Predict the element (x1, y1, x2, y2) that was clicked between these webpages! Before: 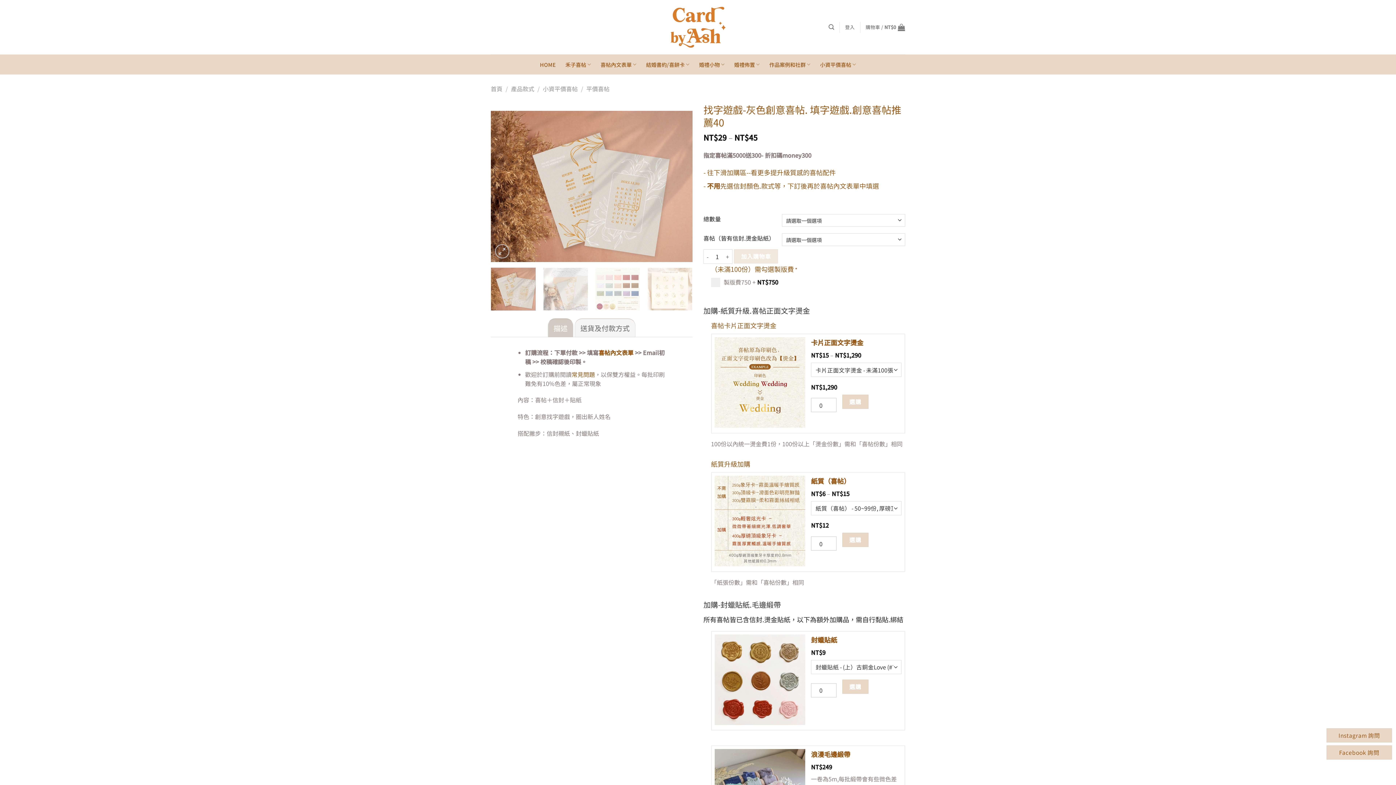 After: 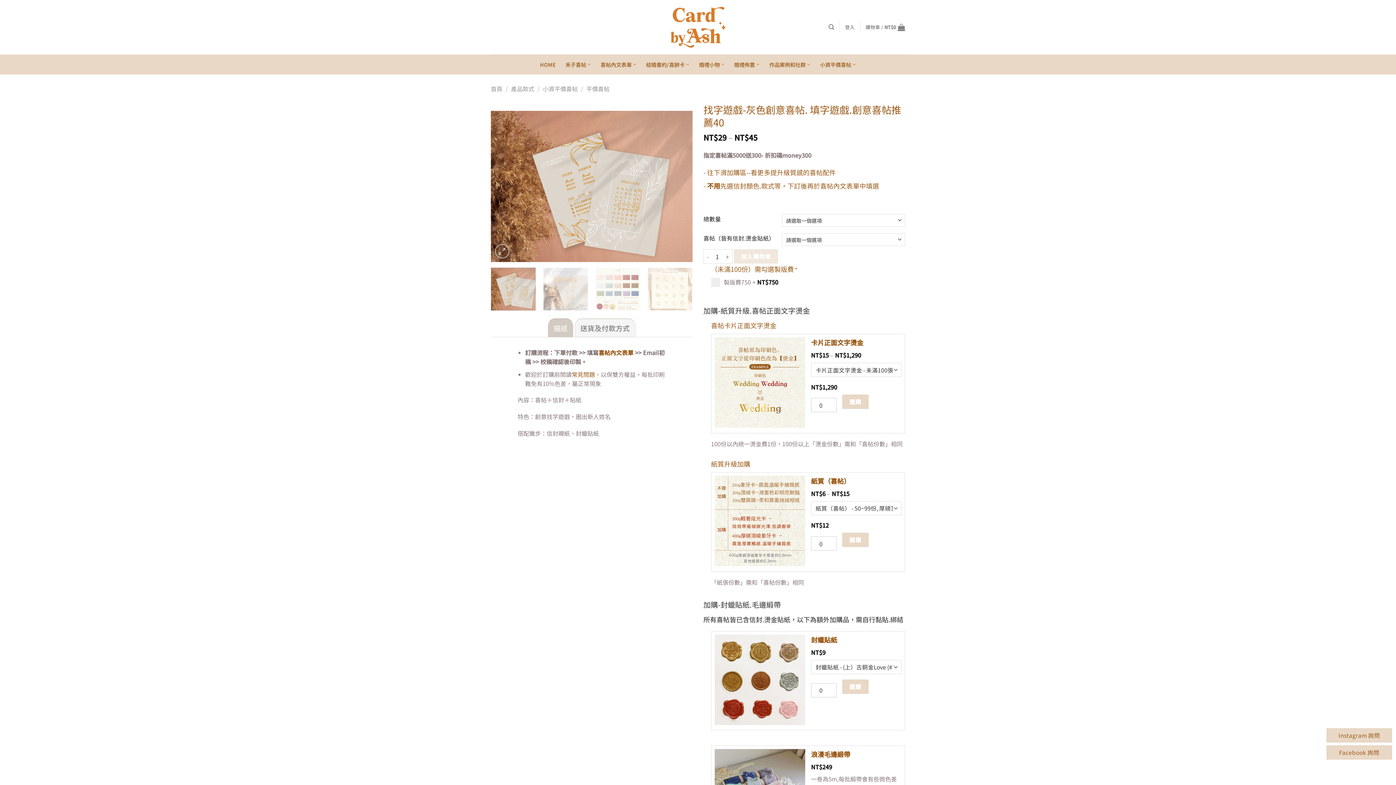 Action: bbox: (490, 267, 535, 310)